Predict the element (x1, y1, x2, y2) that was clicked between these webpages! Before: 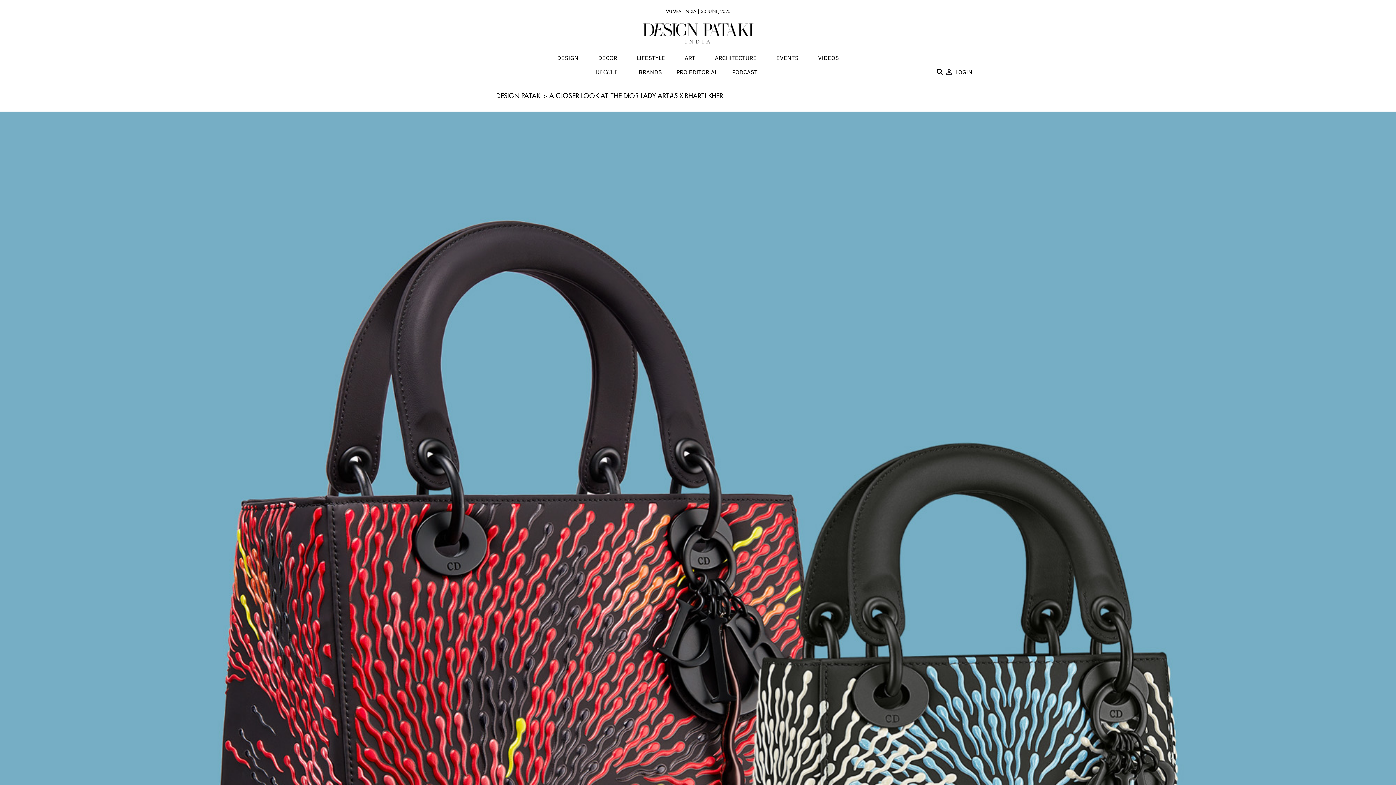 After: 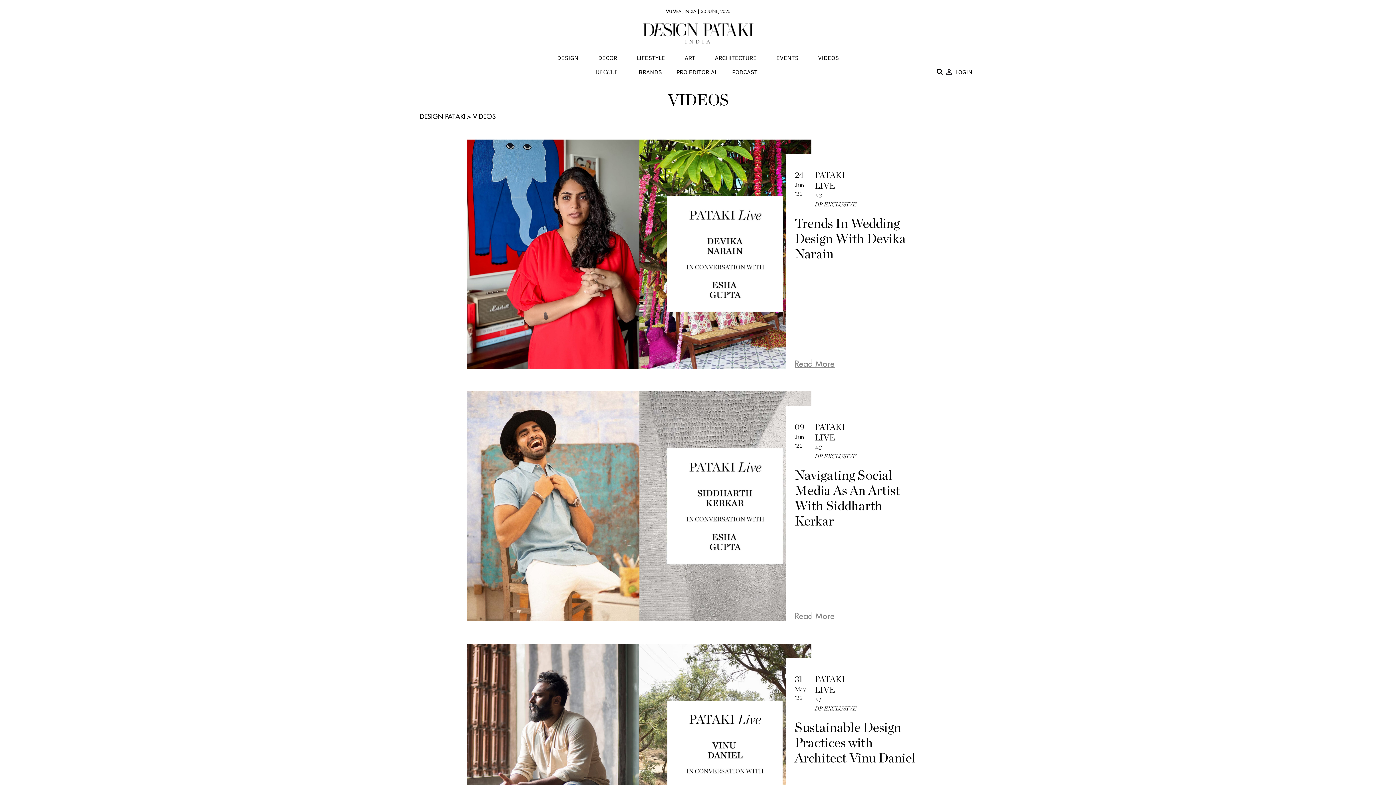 Action: bbox: (818, 54, 839, 67) label: VIDEOS